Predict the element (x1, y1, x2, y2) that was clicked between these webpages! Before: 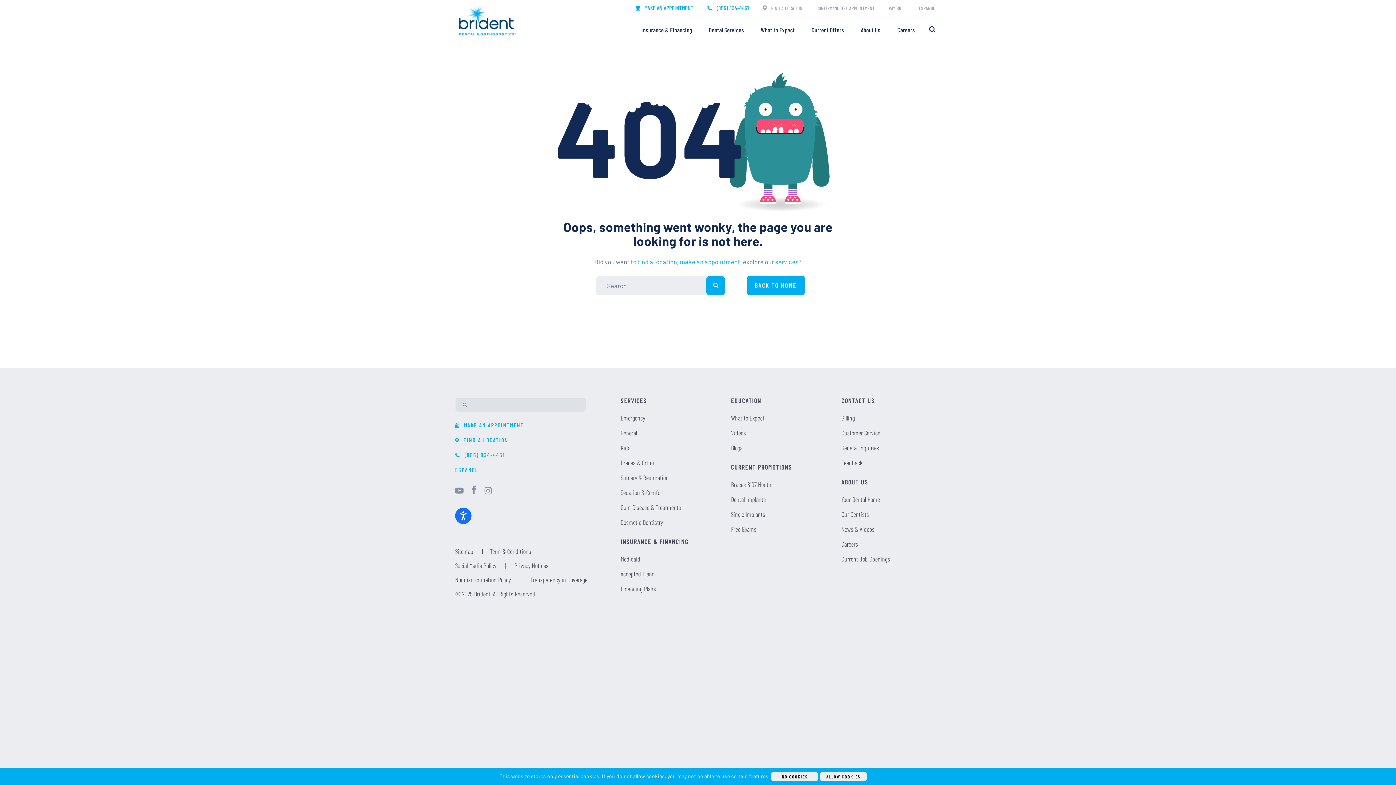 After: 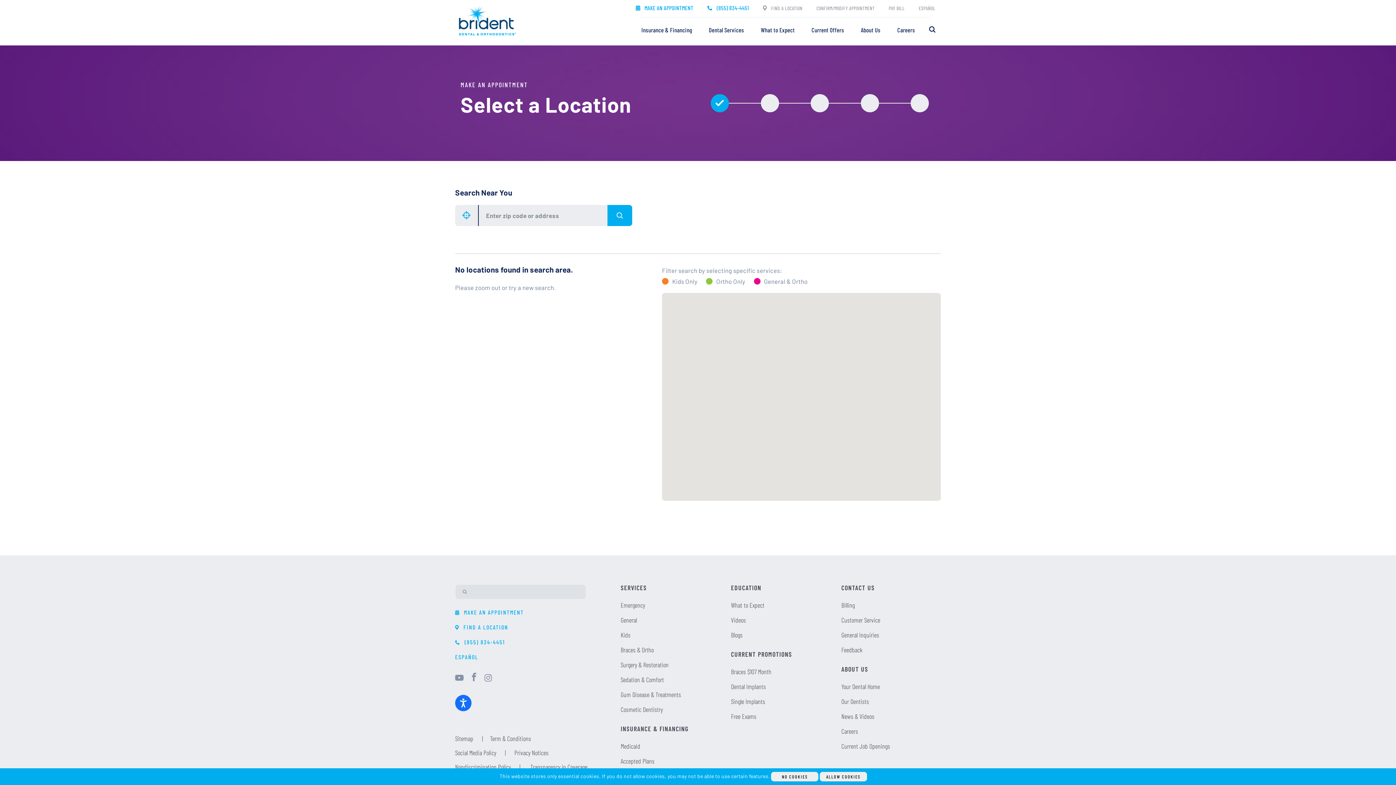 Action: label:  MAKE AN APPOINTMENT bbox: (635, 5, 693, 10)